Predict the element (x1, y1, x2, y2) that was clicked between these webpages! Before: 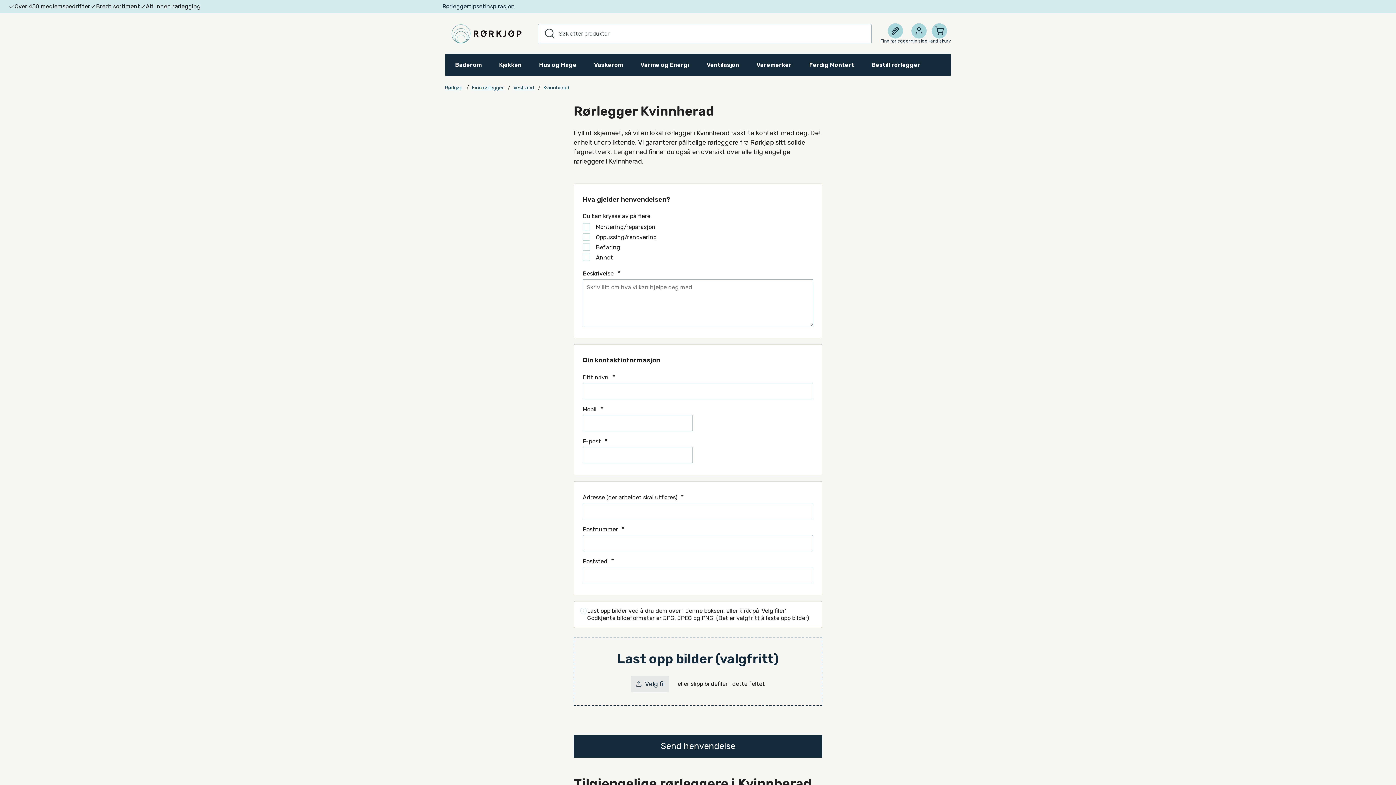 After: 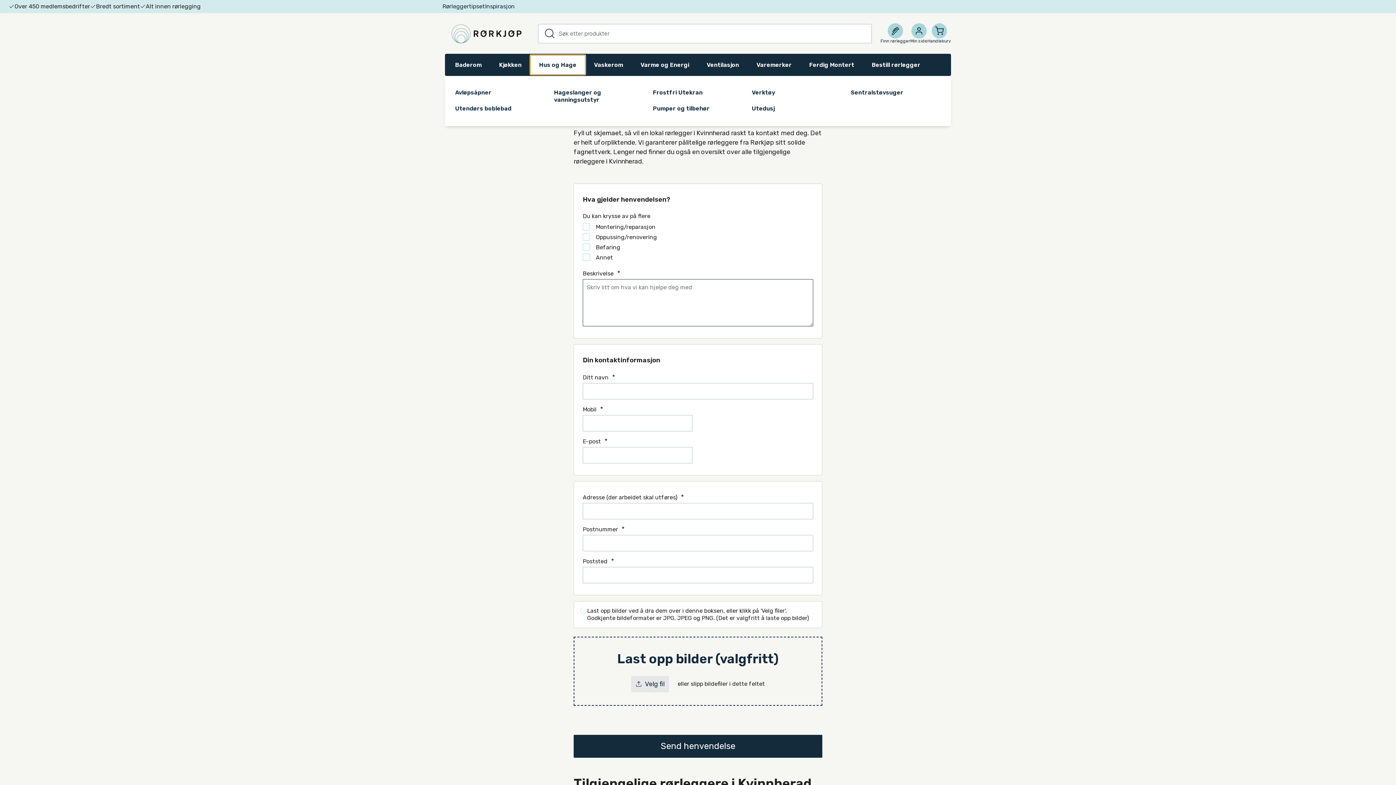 Action: label: Hus og Hage bbox: (530, 55, 585, 74)